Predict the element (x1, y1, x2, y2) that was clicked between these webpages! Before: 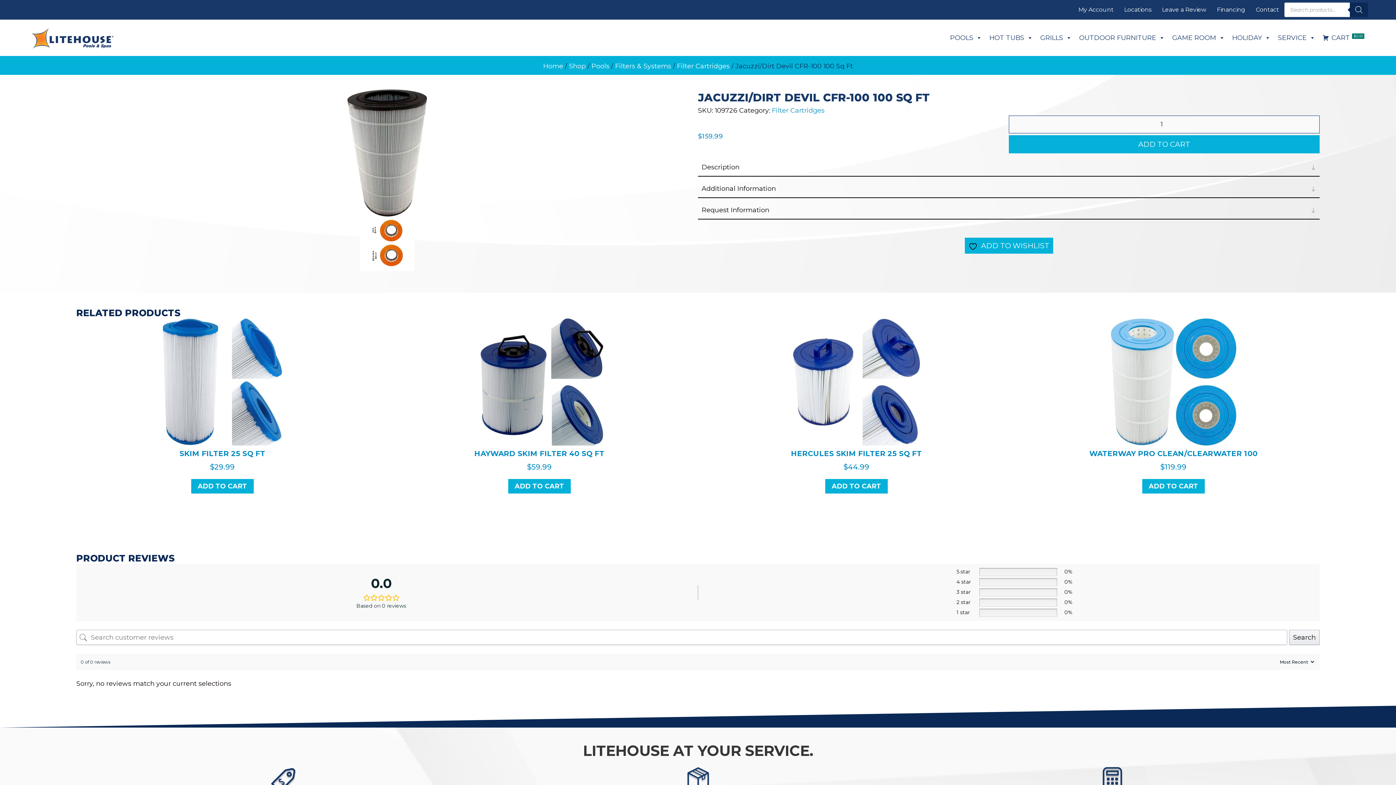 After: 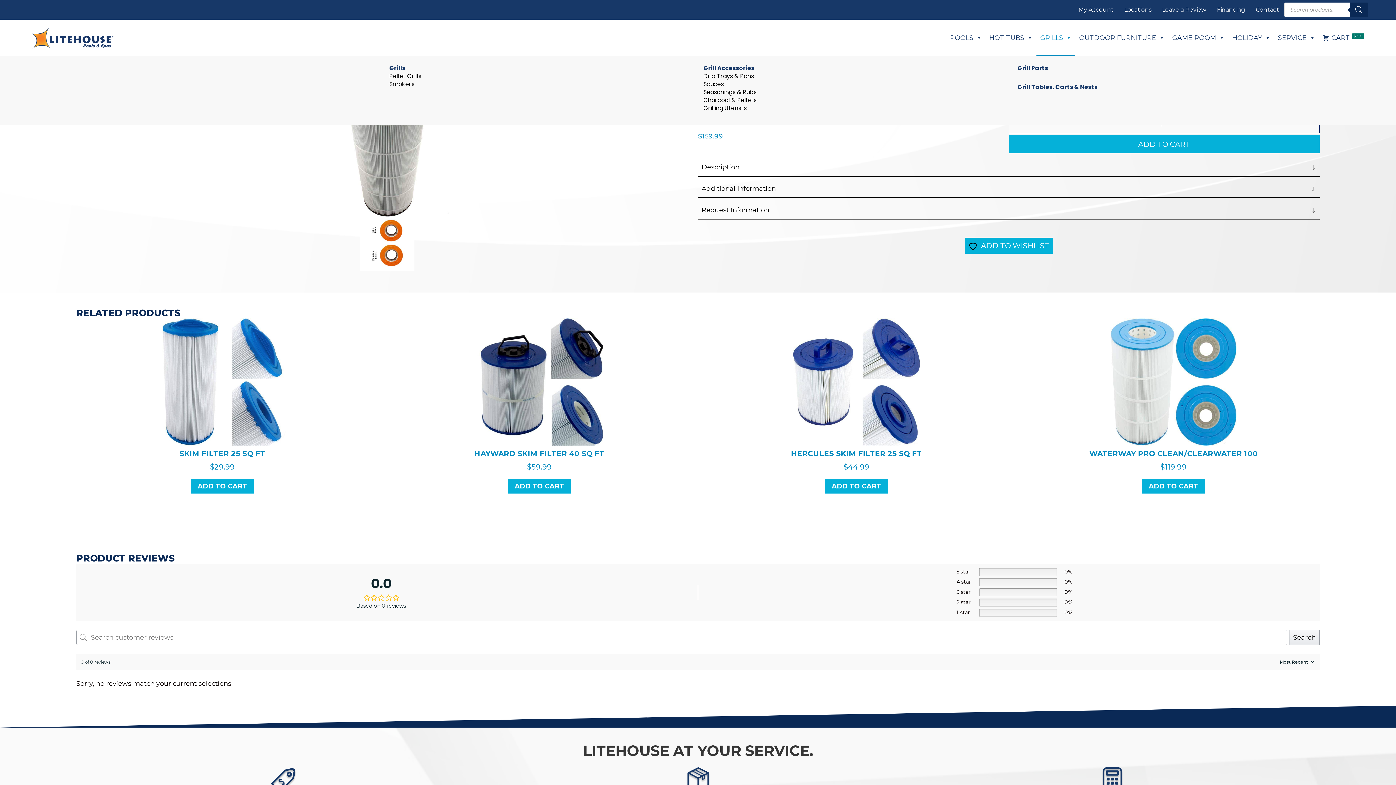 Action: bbox: (1036, 19, 1075, 56) label: GRILLS